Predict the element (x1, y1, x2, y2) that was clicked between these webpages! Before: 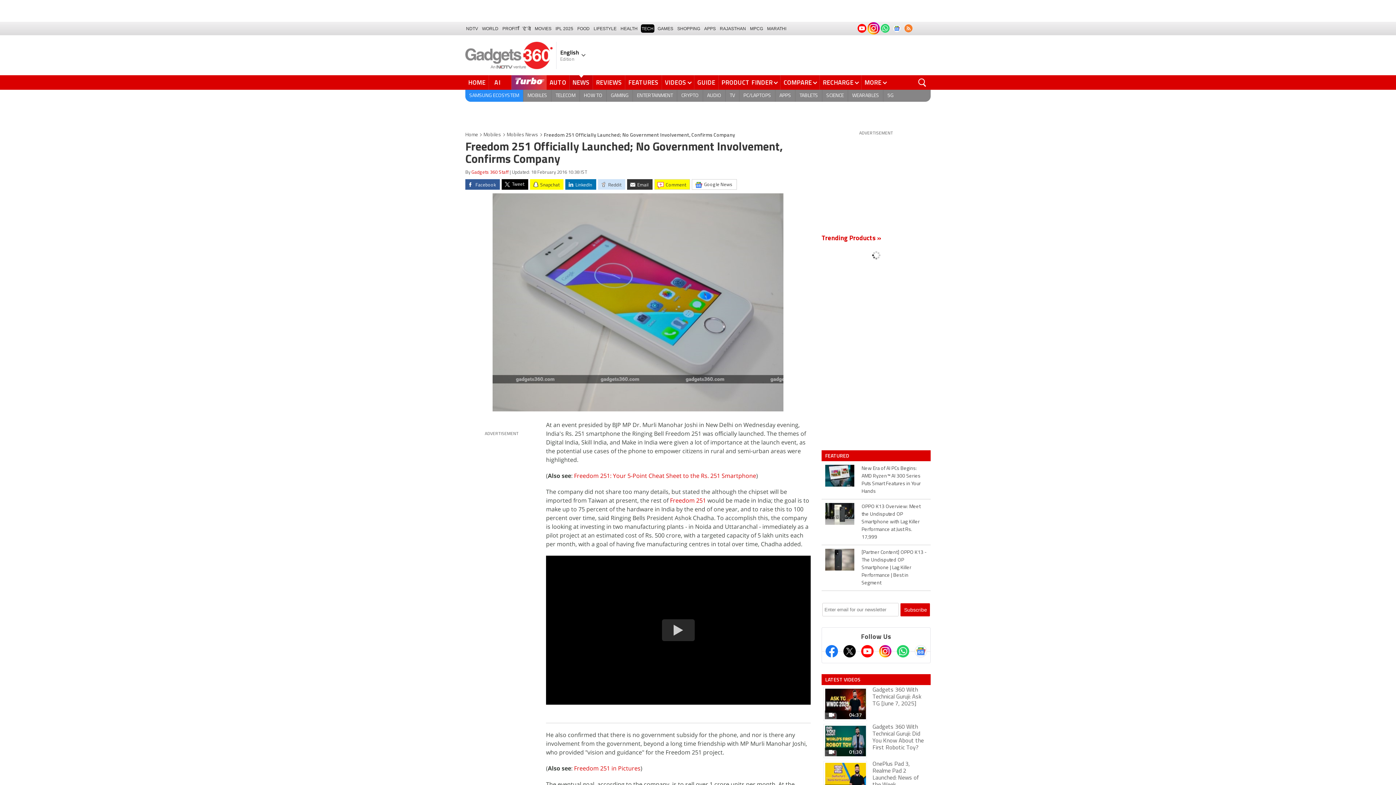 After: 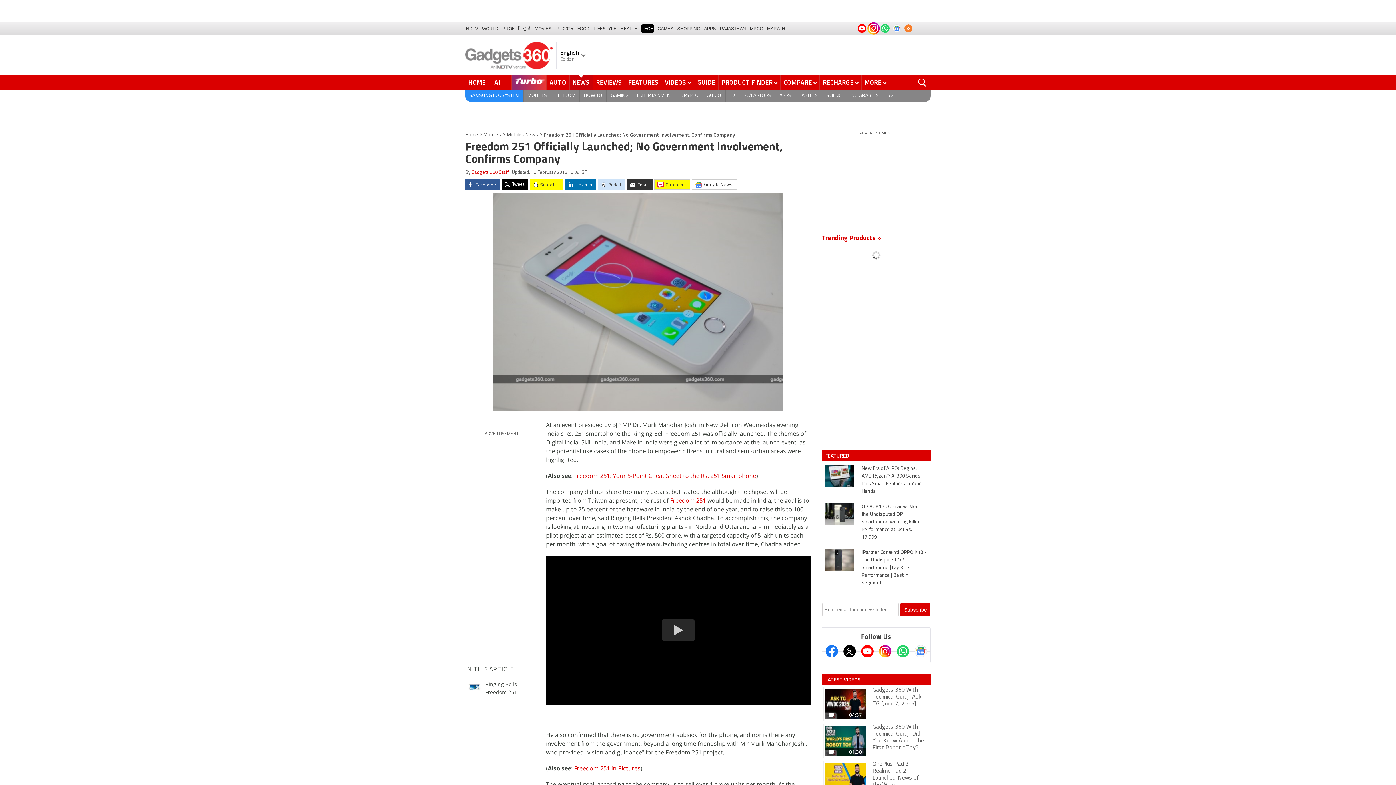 Action: bbox: (501, 179, 528, 189) label: Tweet